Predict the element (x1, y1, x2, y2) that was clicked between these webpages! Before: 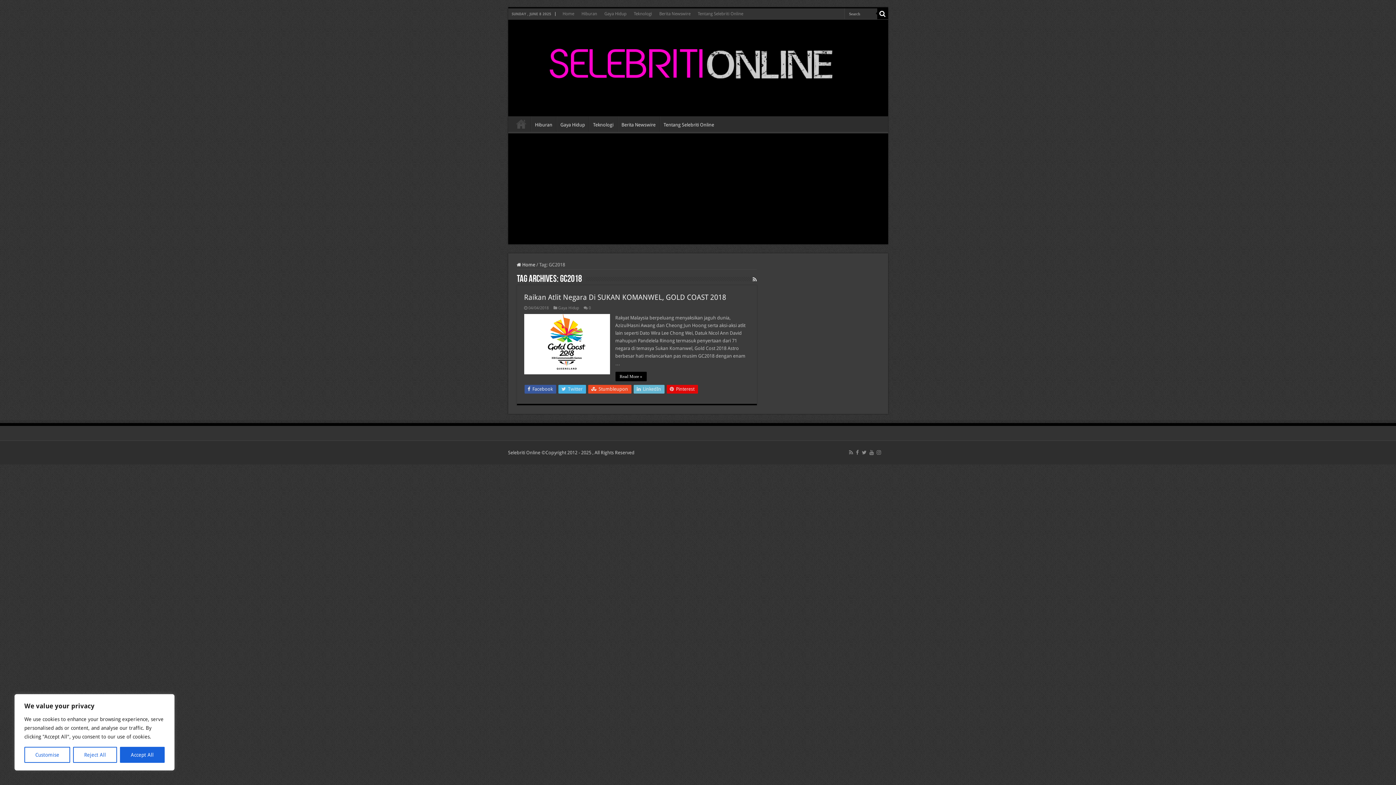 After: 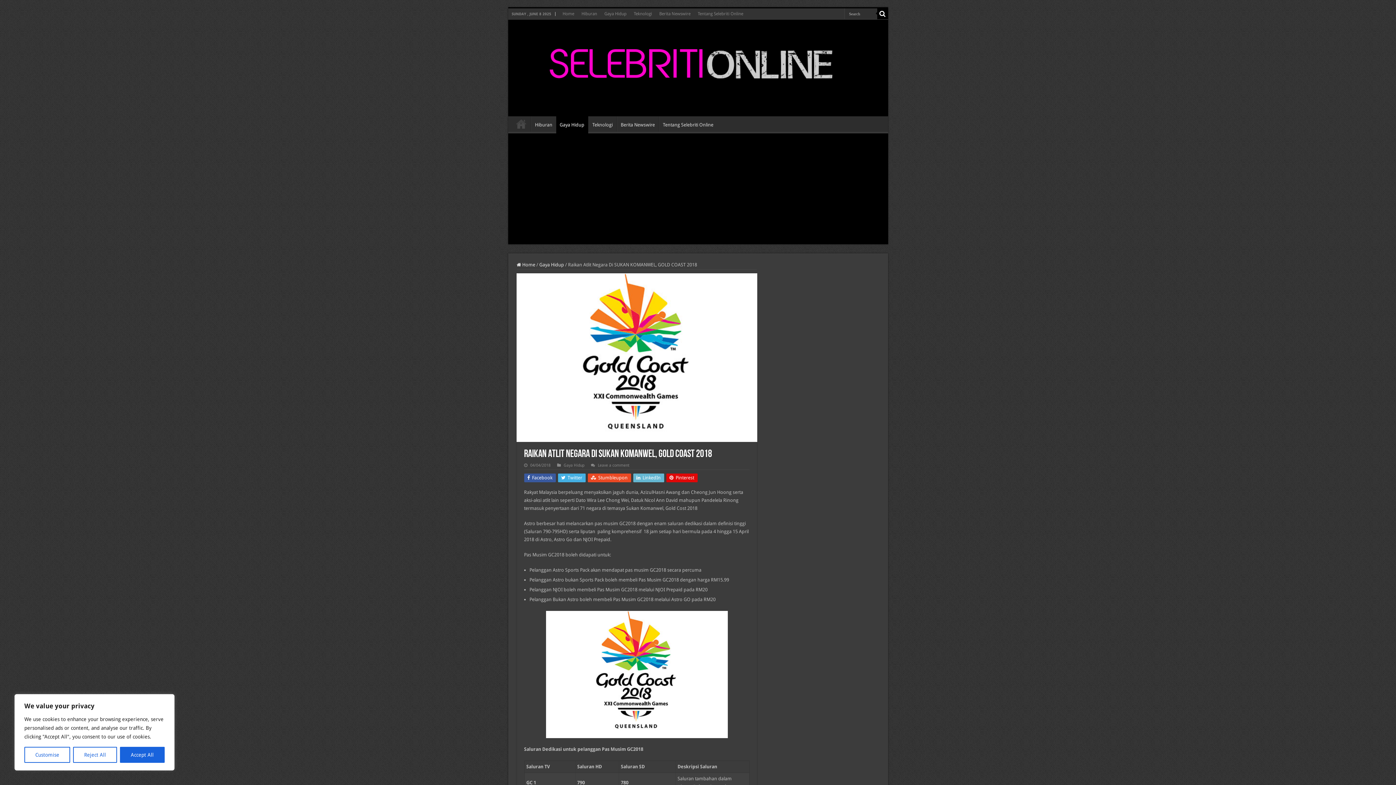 Action: bbox: (615, 372, 646, 381) label: Read More »